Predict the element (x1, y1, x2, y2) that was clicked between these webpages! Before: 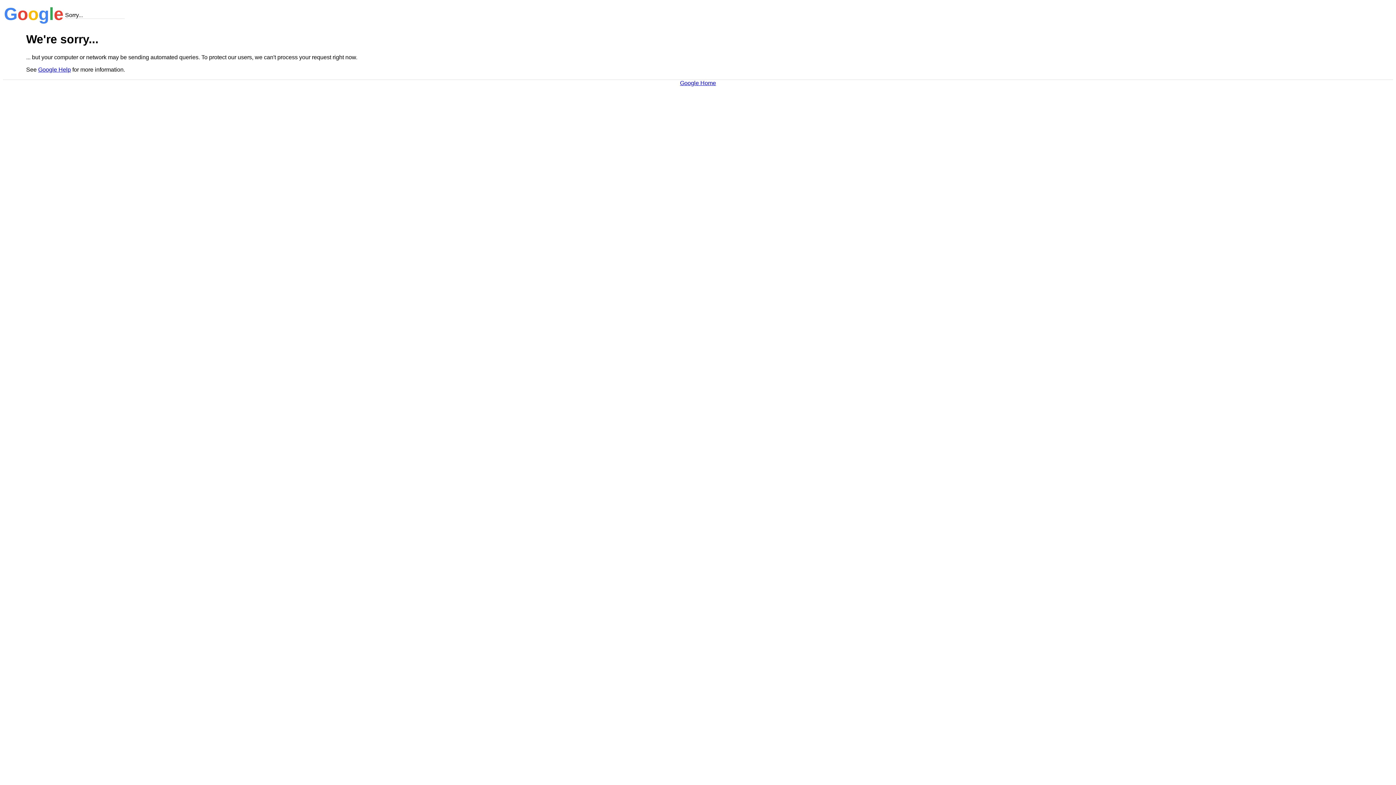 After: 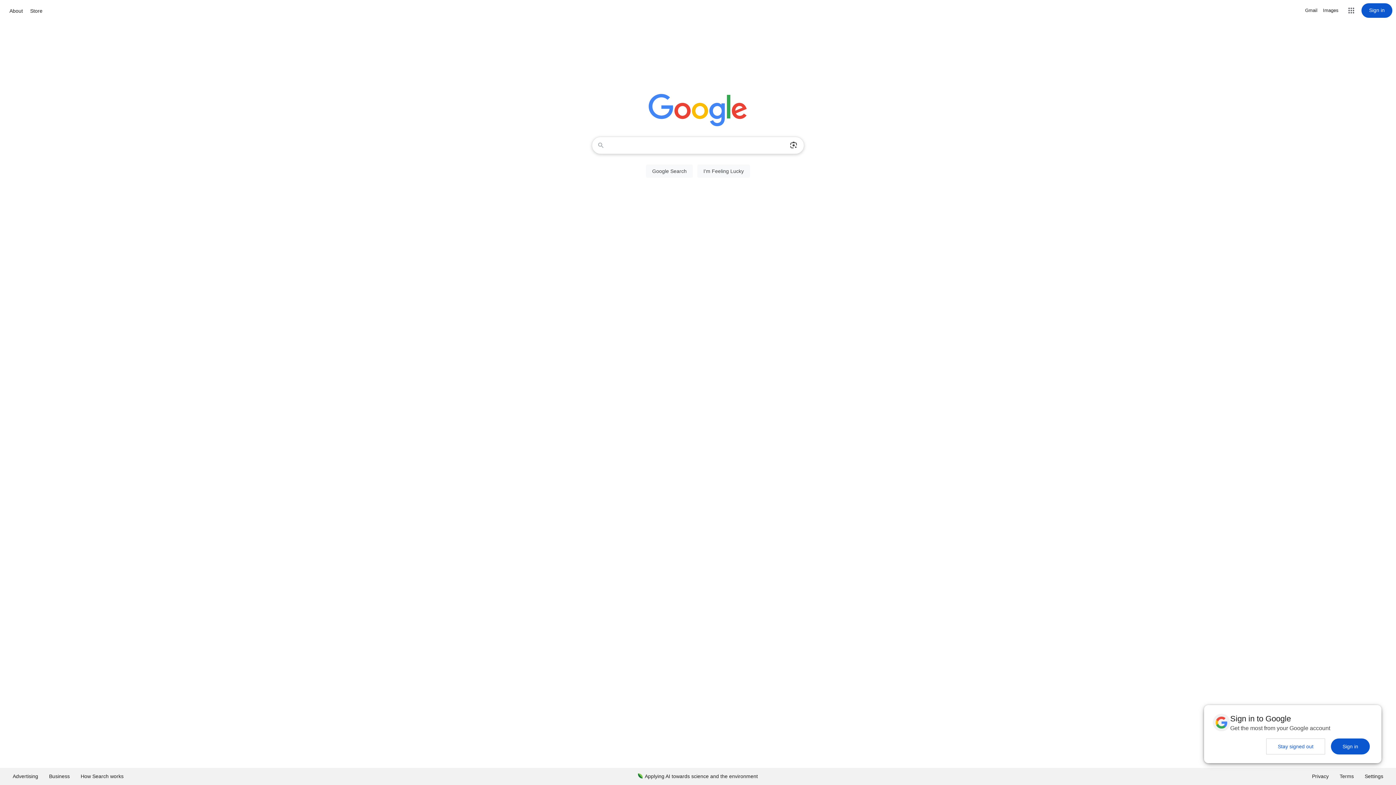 Action: label: Google Home bbox: (680, 79, 716, 86)